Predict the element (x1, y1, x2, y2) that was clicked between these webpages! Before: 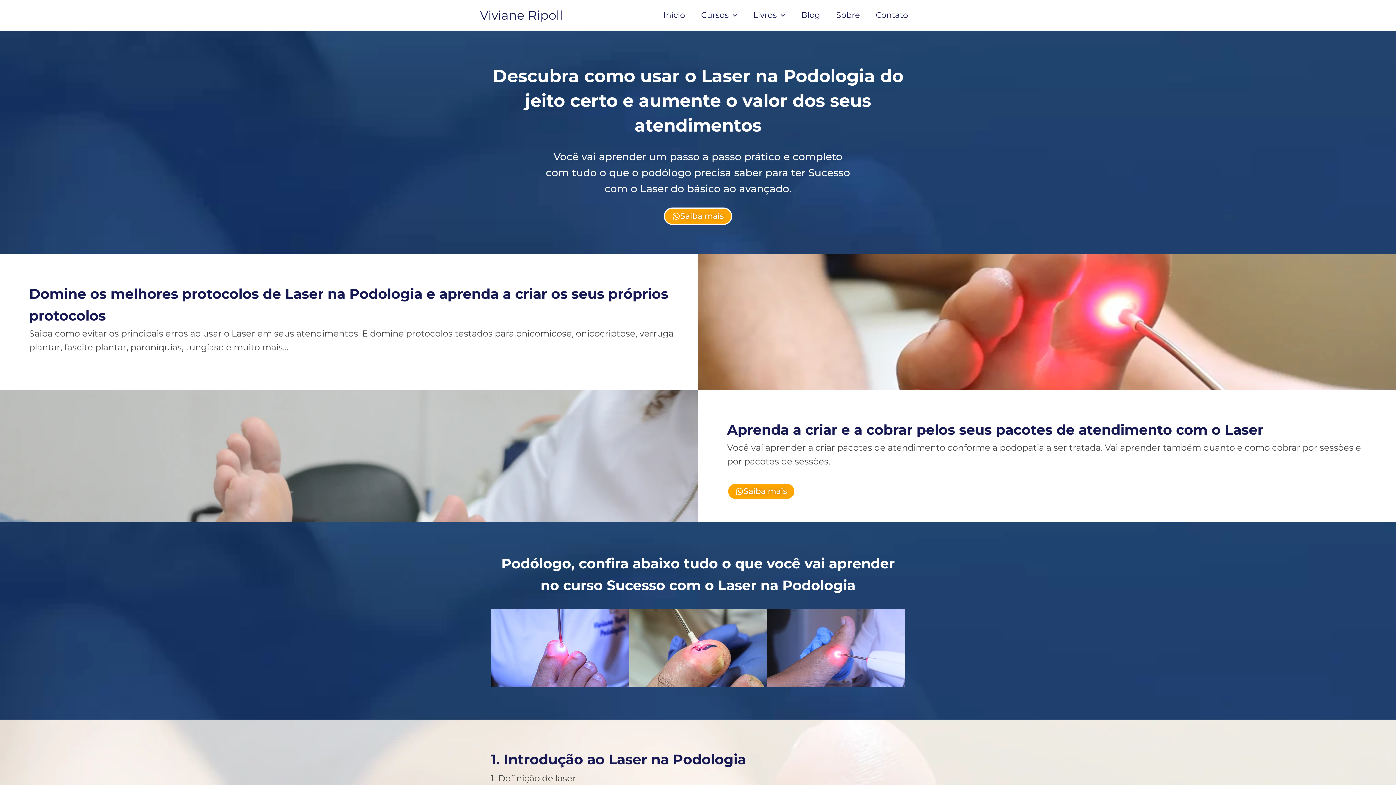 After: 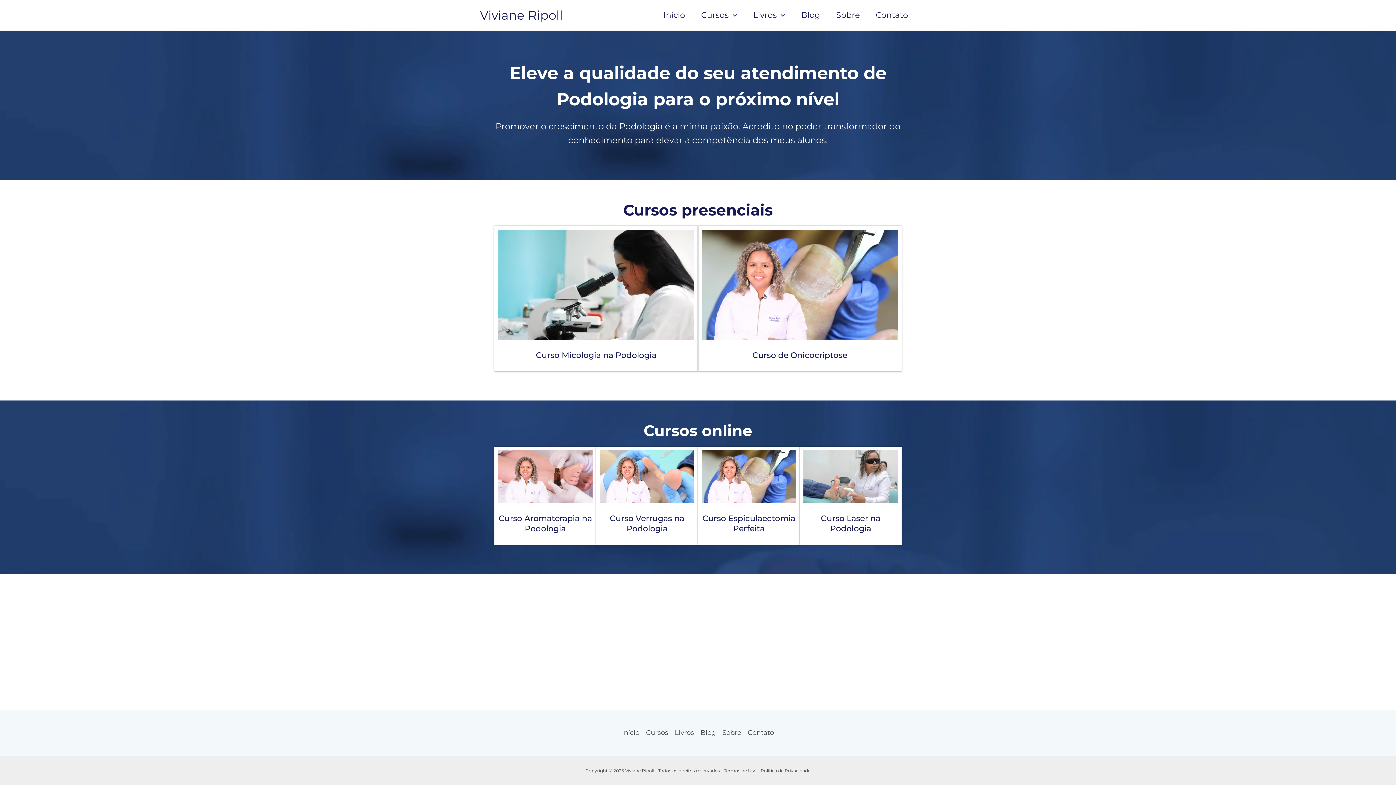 Action: bbox: (693, 6, 745, 24) label: Cursos